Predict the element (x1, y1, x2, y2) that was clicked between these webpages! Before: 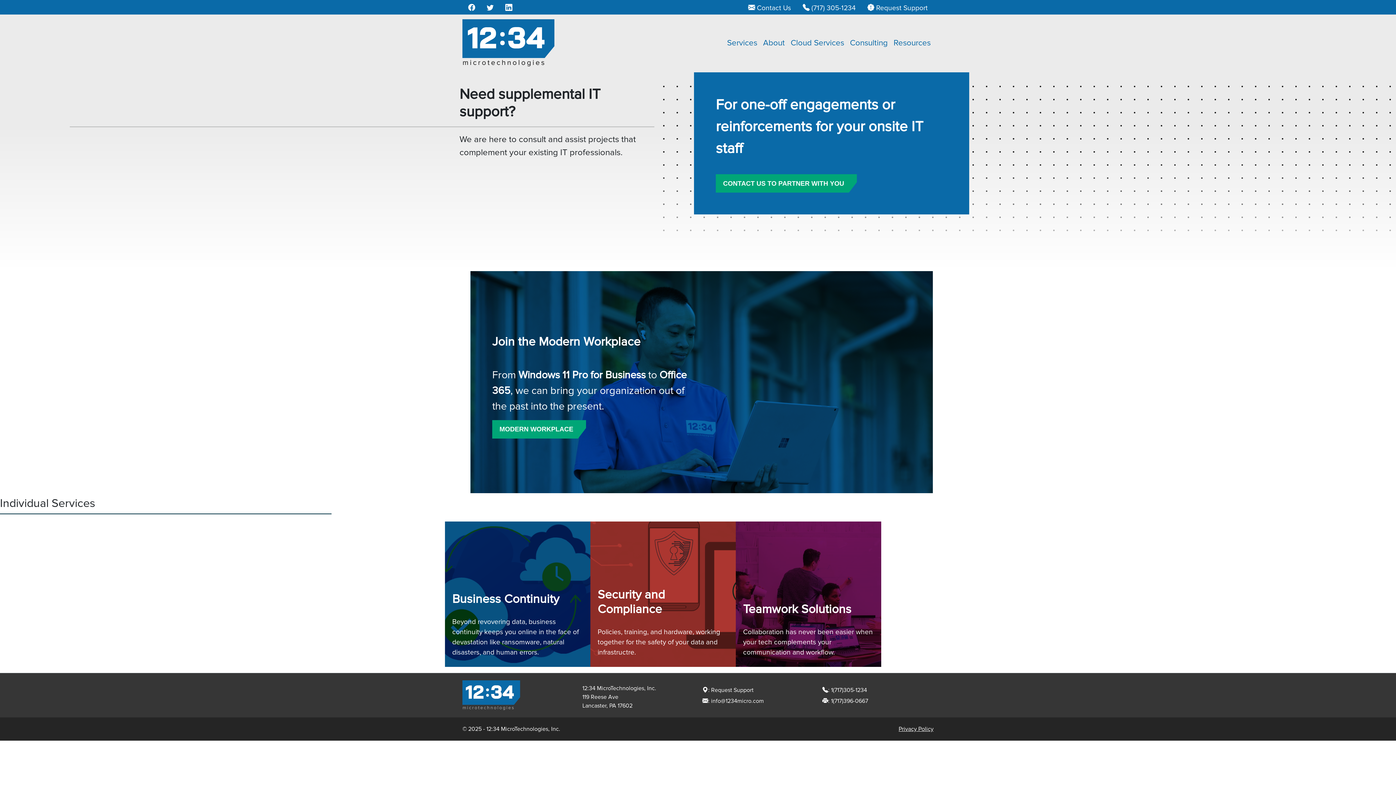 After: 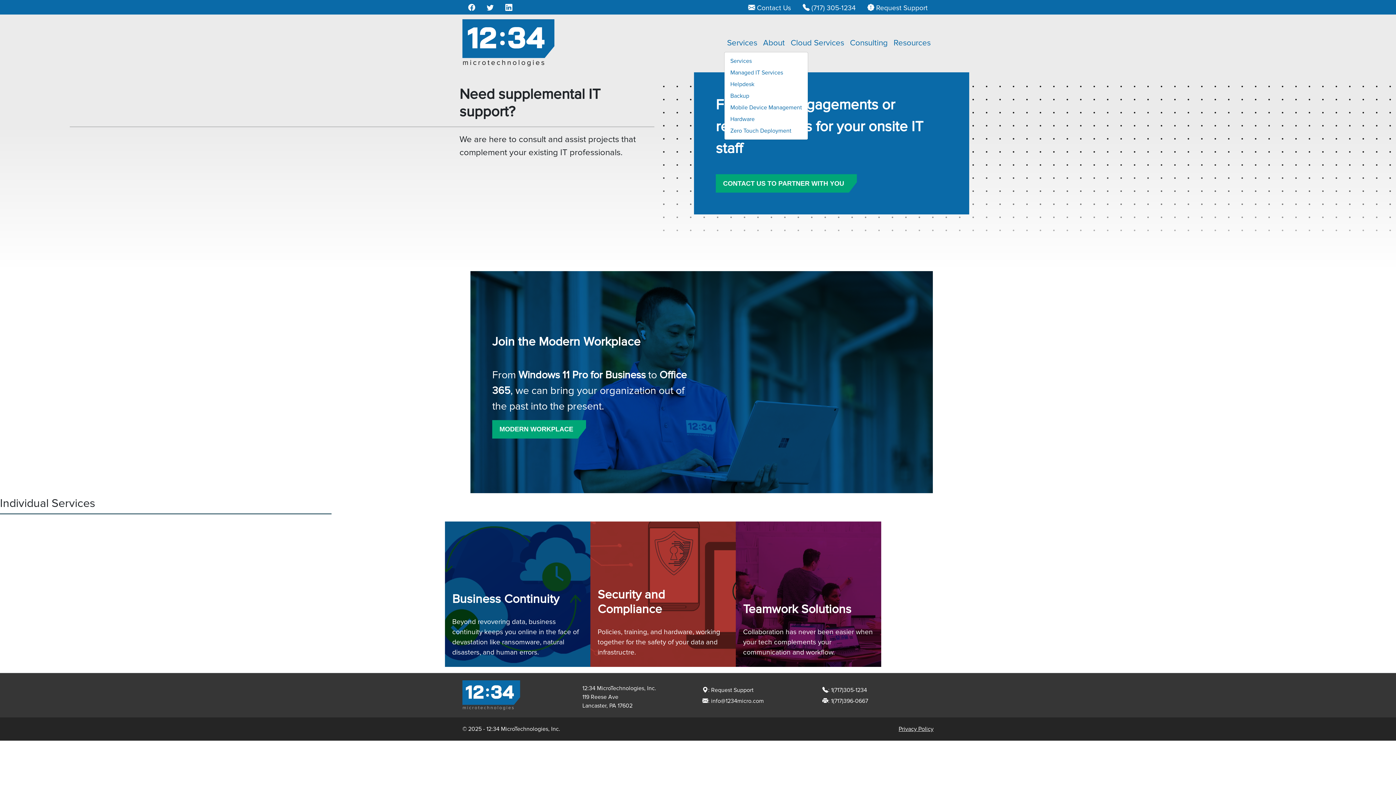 Action: bbox: (724, 34, 760, 51) label: Services